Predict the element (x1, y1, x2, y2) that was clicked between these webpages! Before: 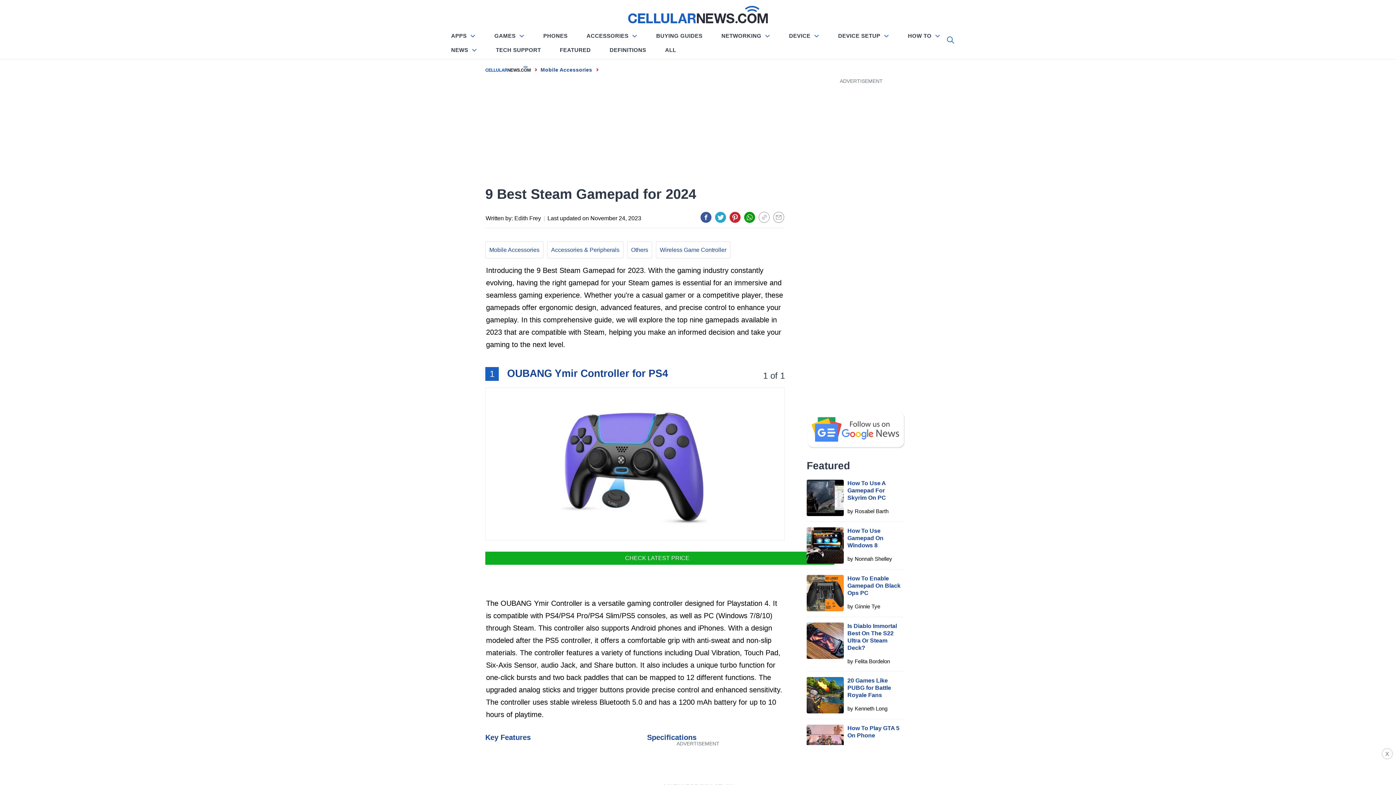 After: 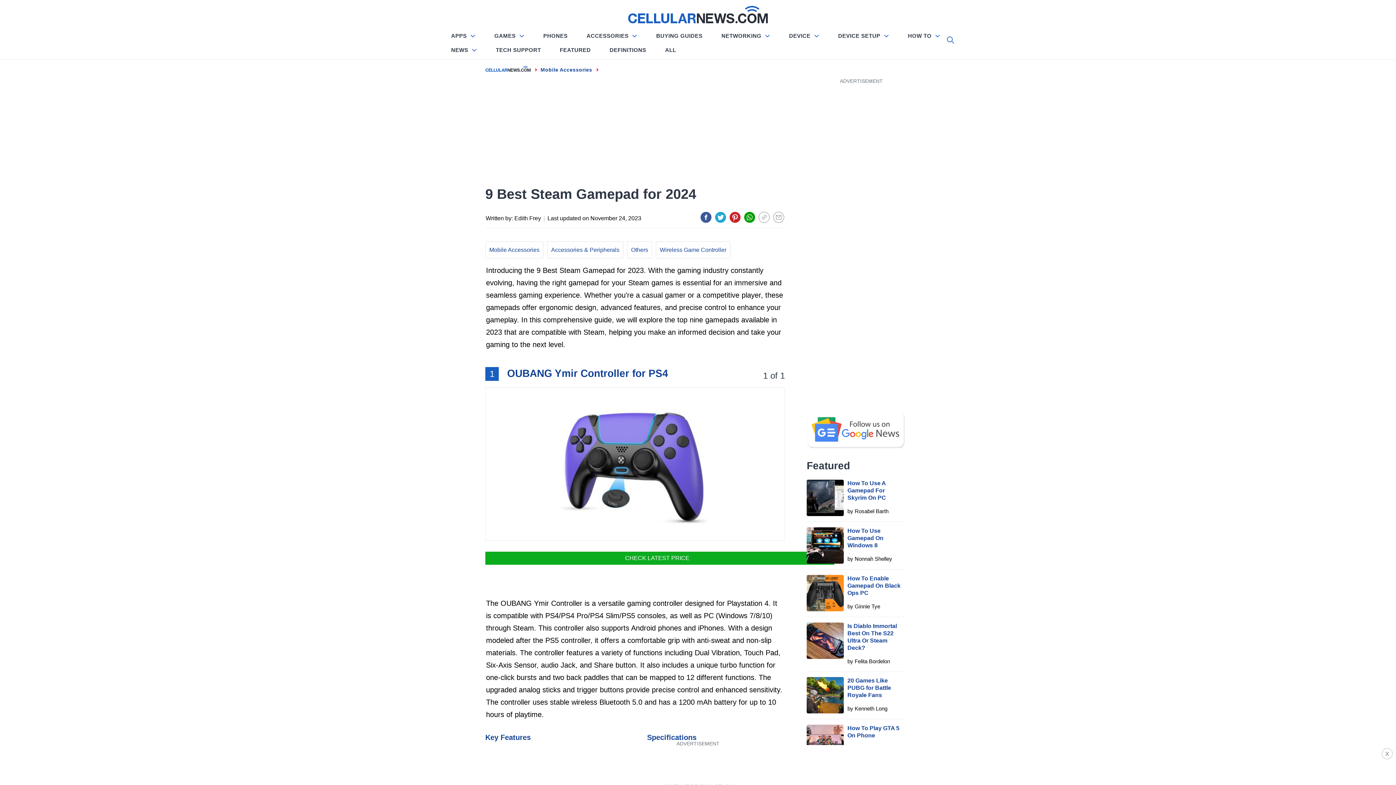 Action: bbox: (758, 212, 769, 222)